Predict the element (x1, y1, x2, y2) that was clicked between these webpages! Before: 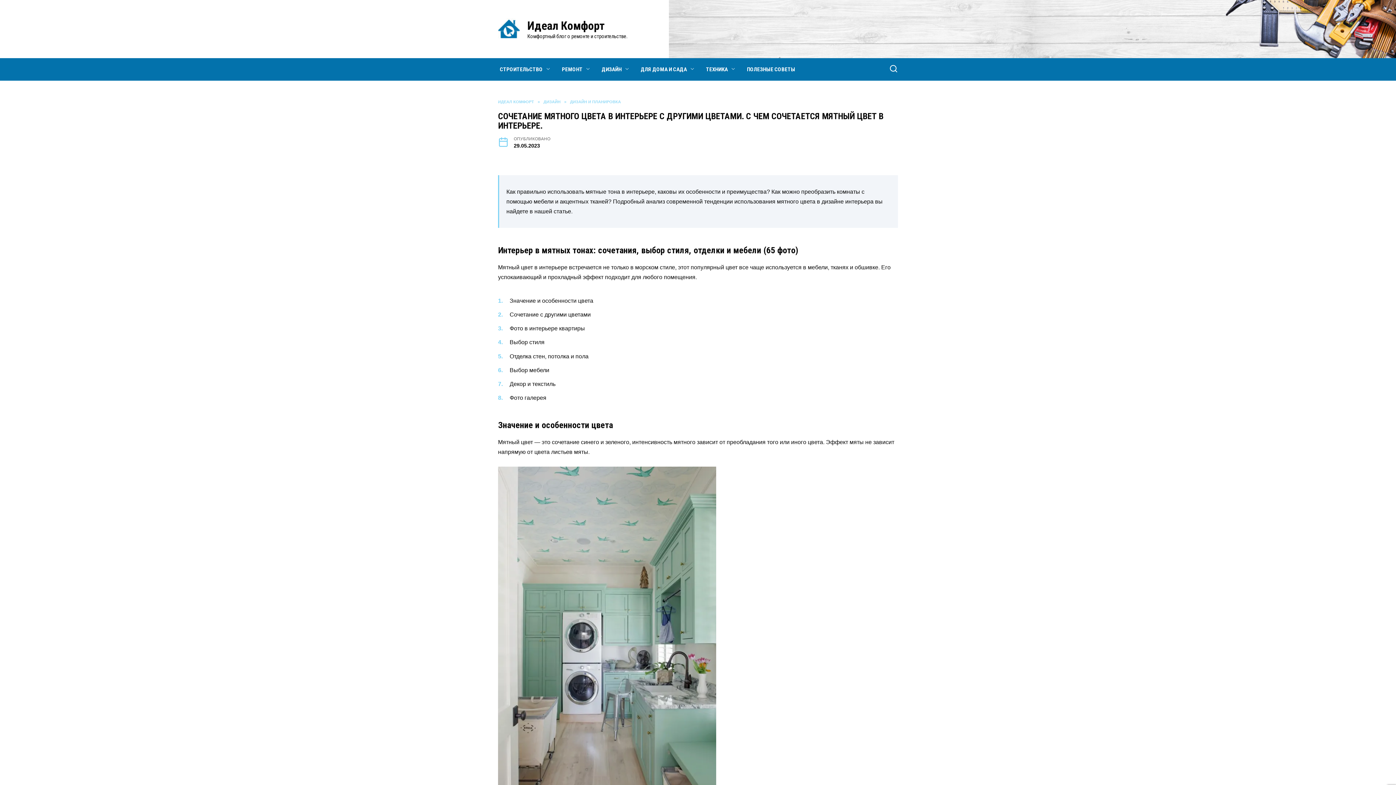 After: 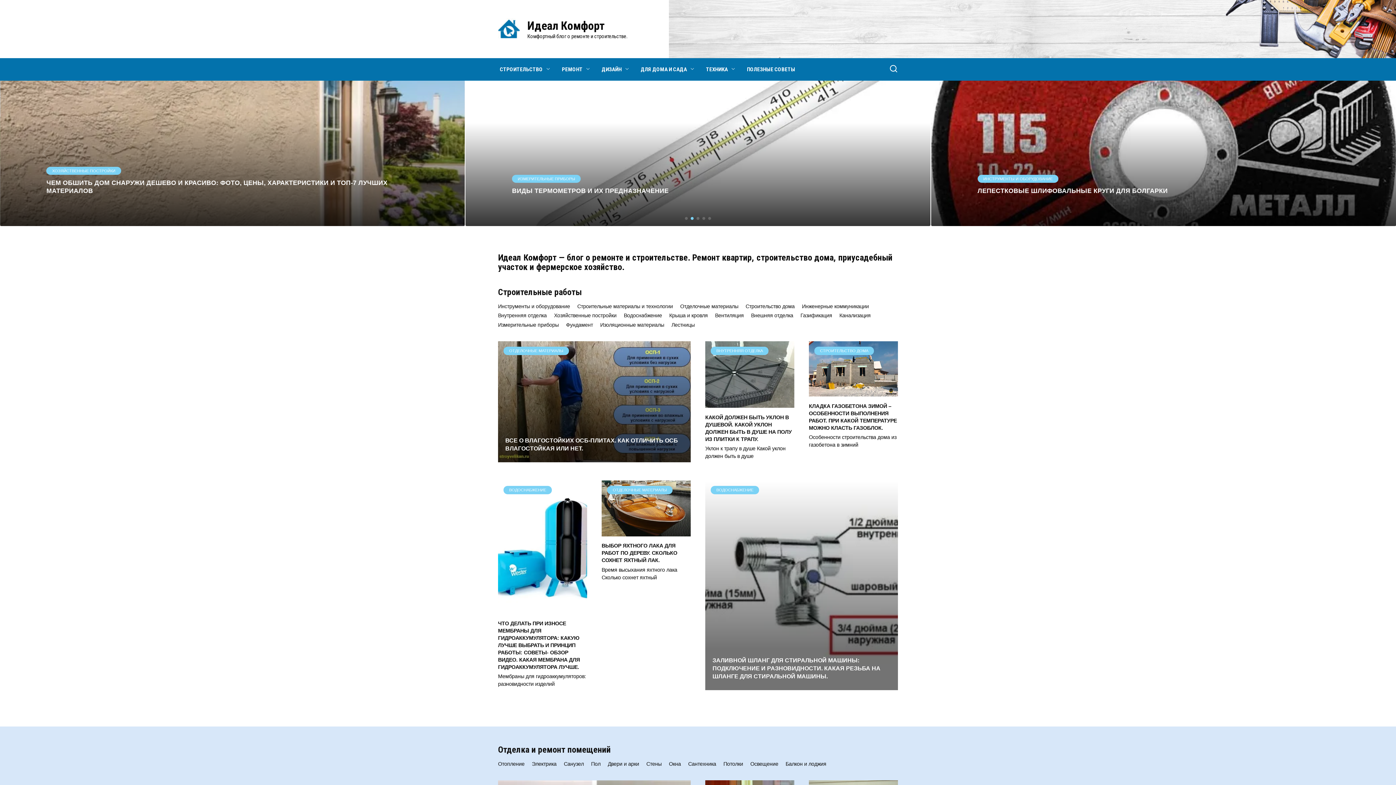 Action: bbox: (498, 32, 520, 38)